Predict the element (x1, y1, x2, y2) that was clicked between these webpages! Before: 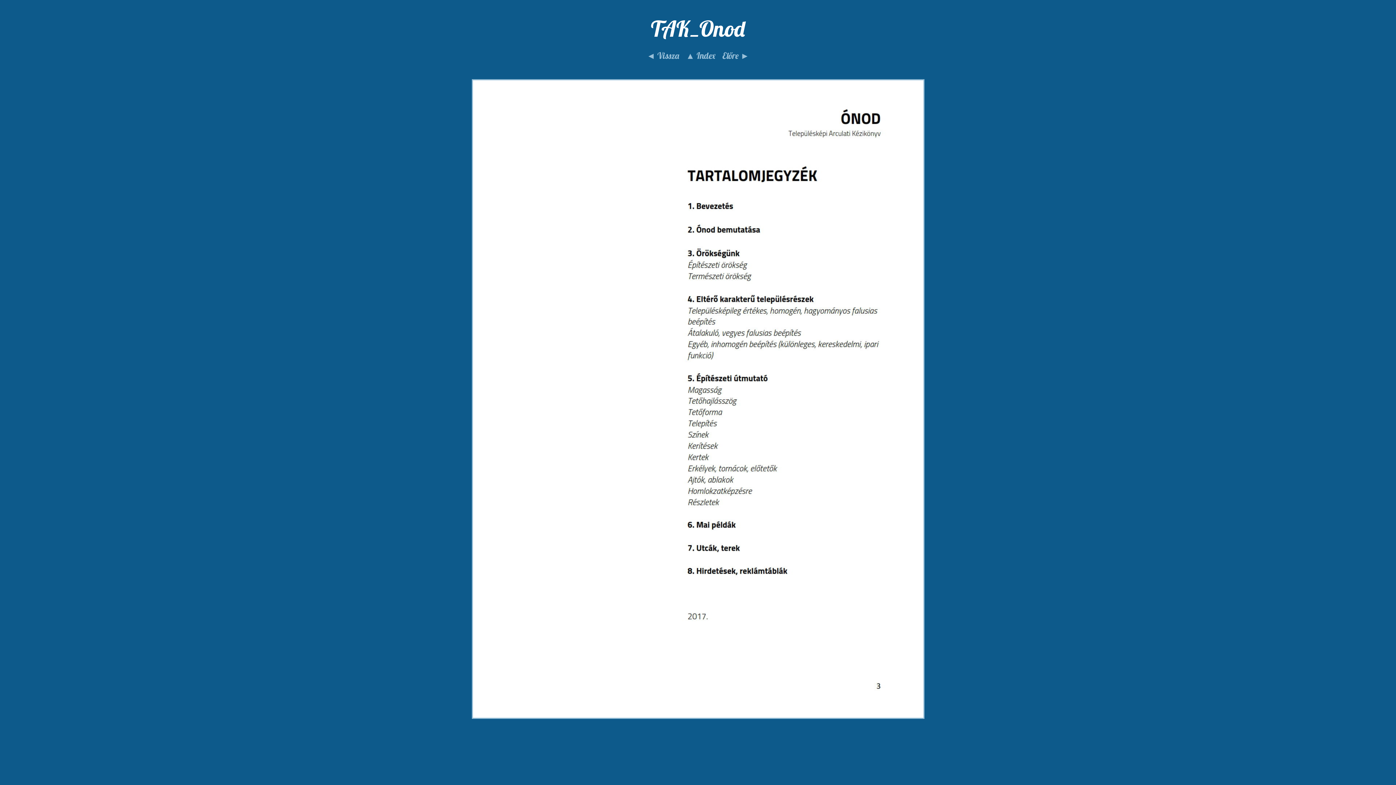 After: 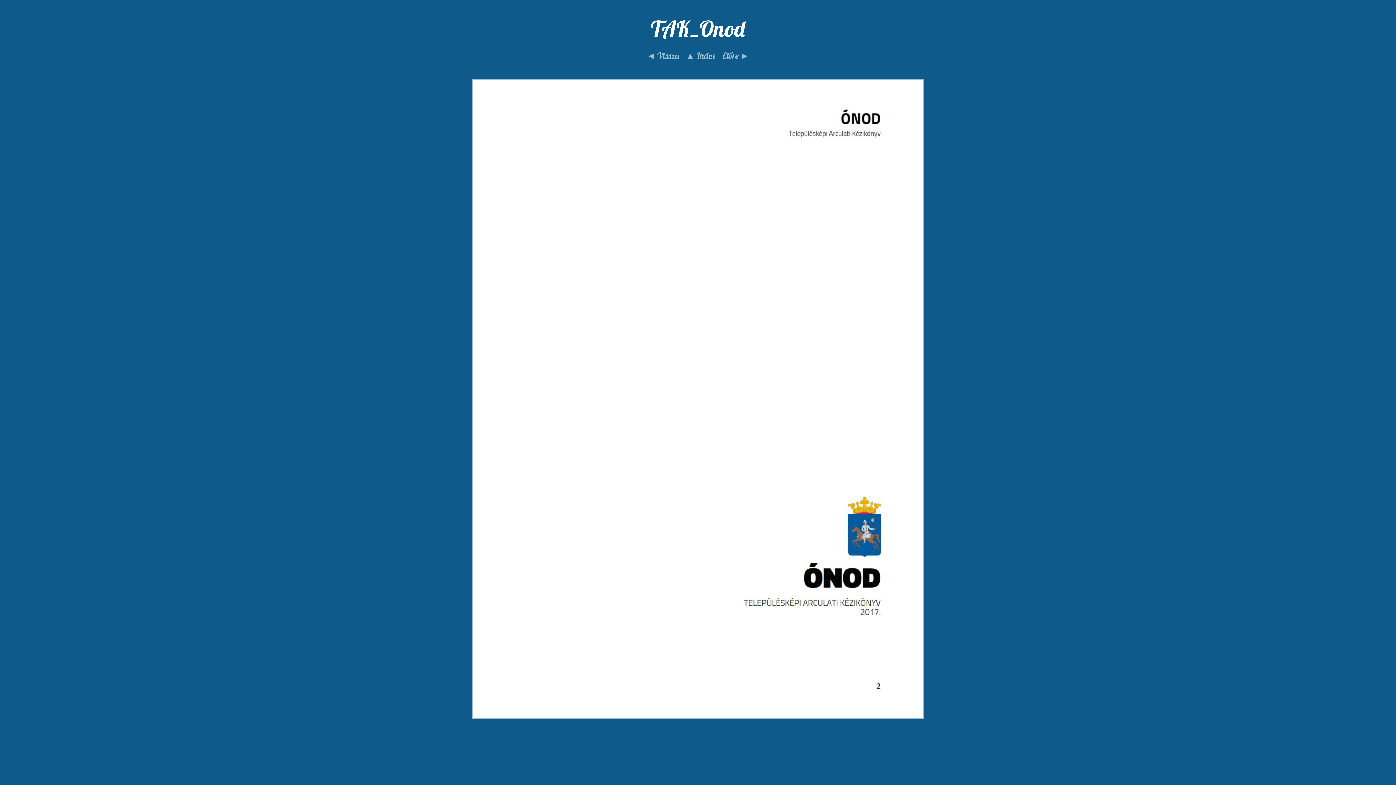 Action: bbox: (646, 50, 679, 61) label: ◄ Vissza